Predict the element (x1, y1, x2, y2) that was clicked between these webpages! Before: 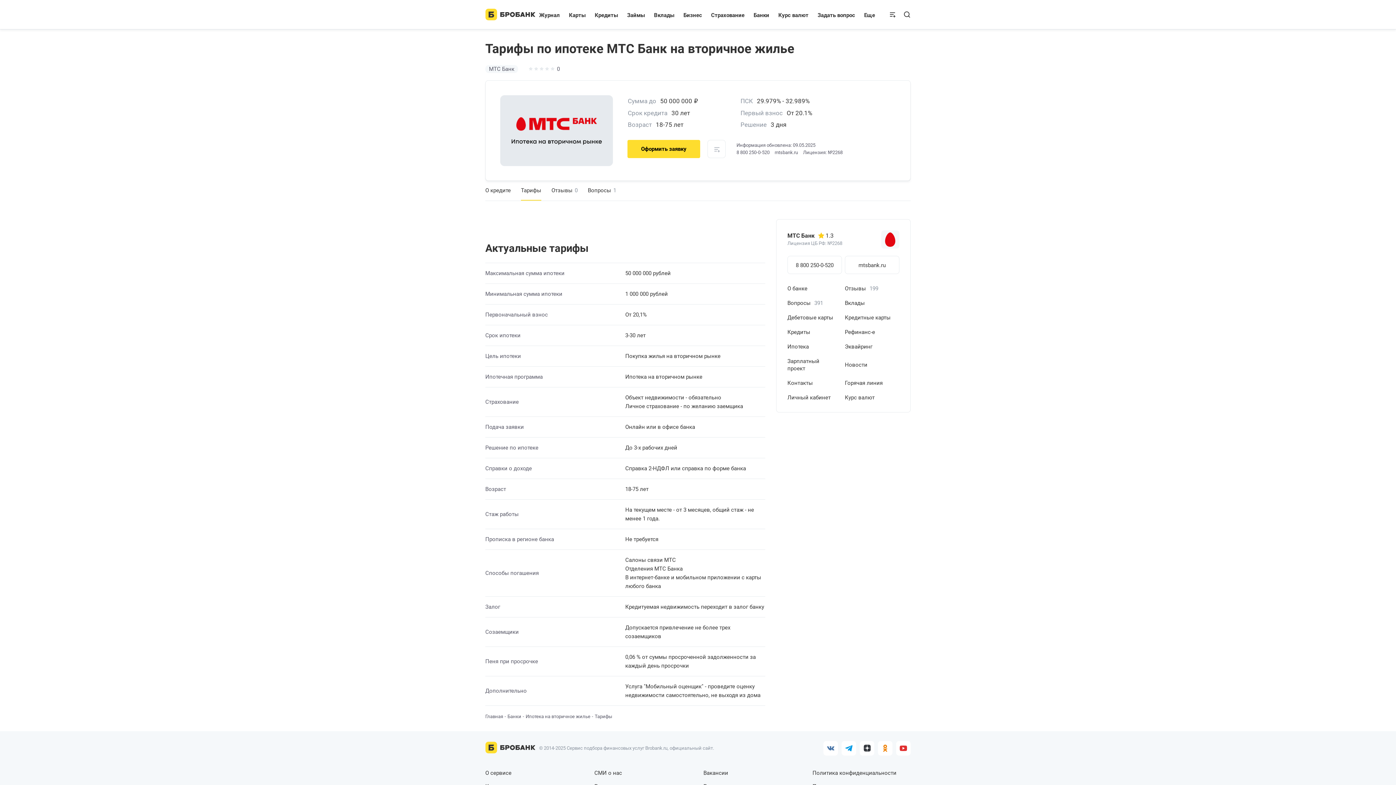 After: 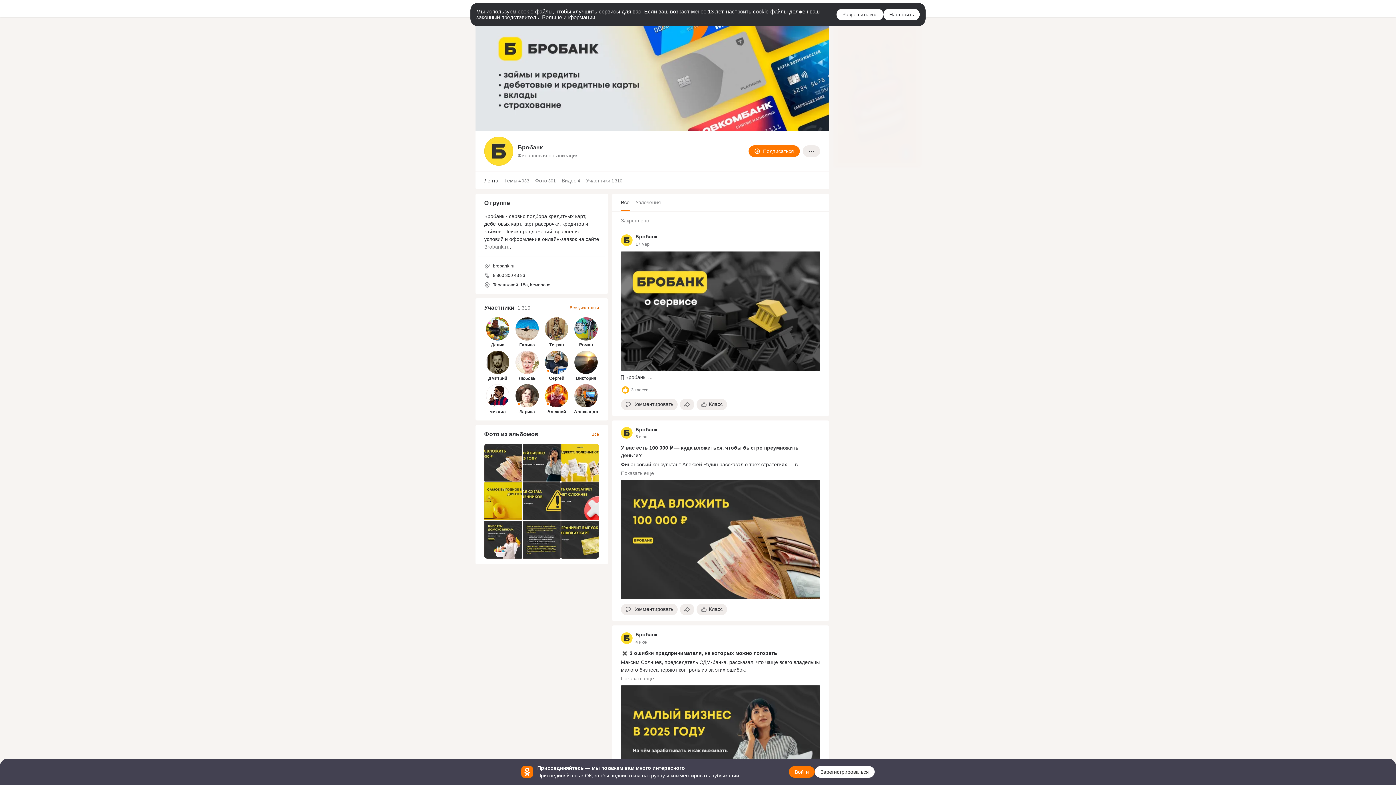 Action: bbox: (878, 741, 892, 755)